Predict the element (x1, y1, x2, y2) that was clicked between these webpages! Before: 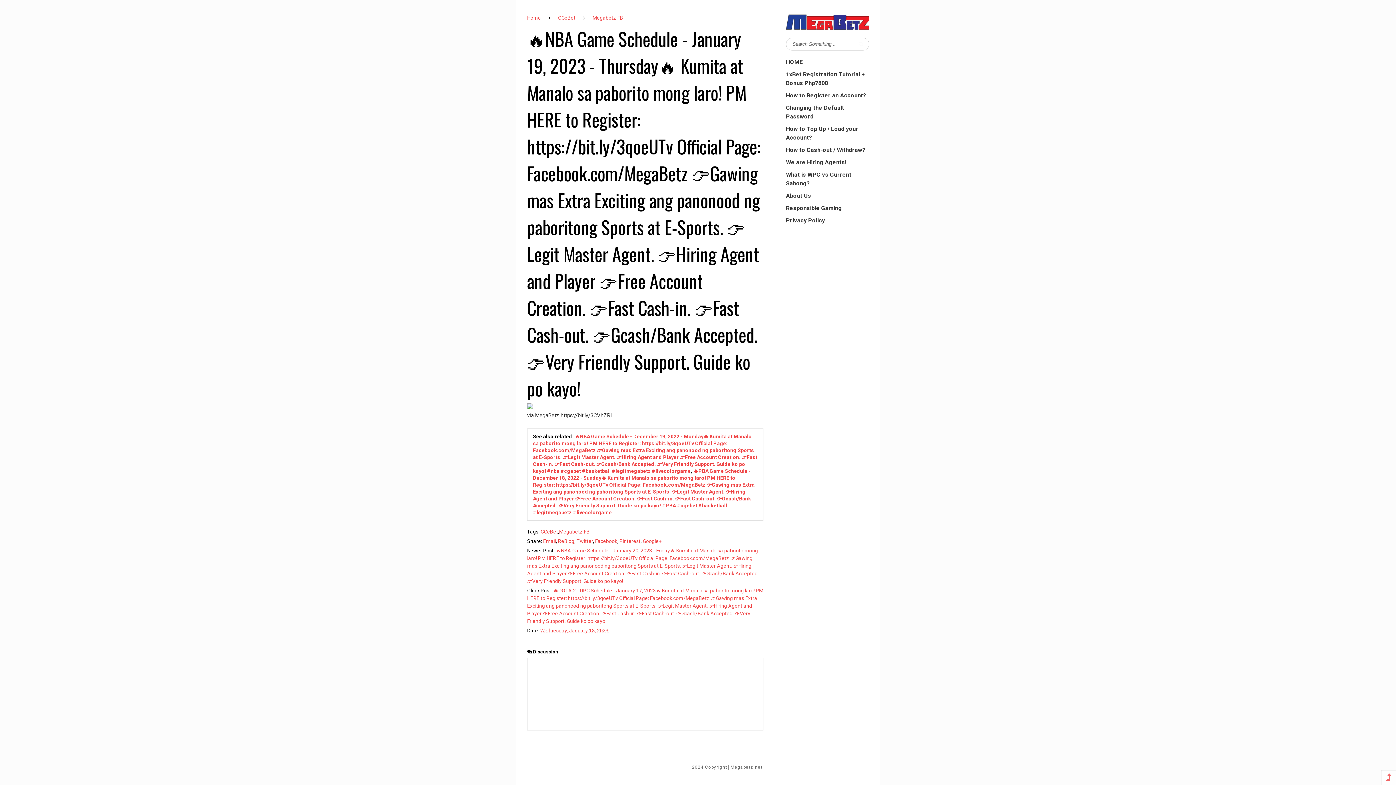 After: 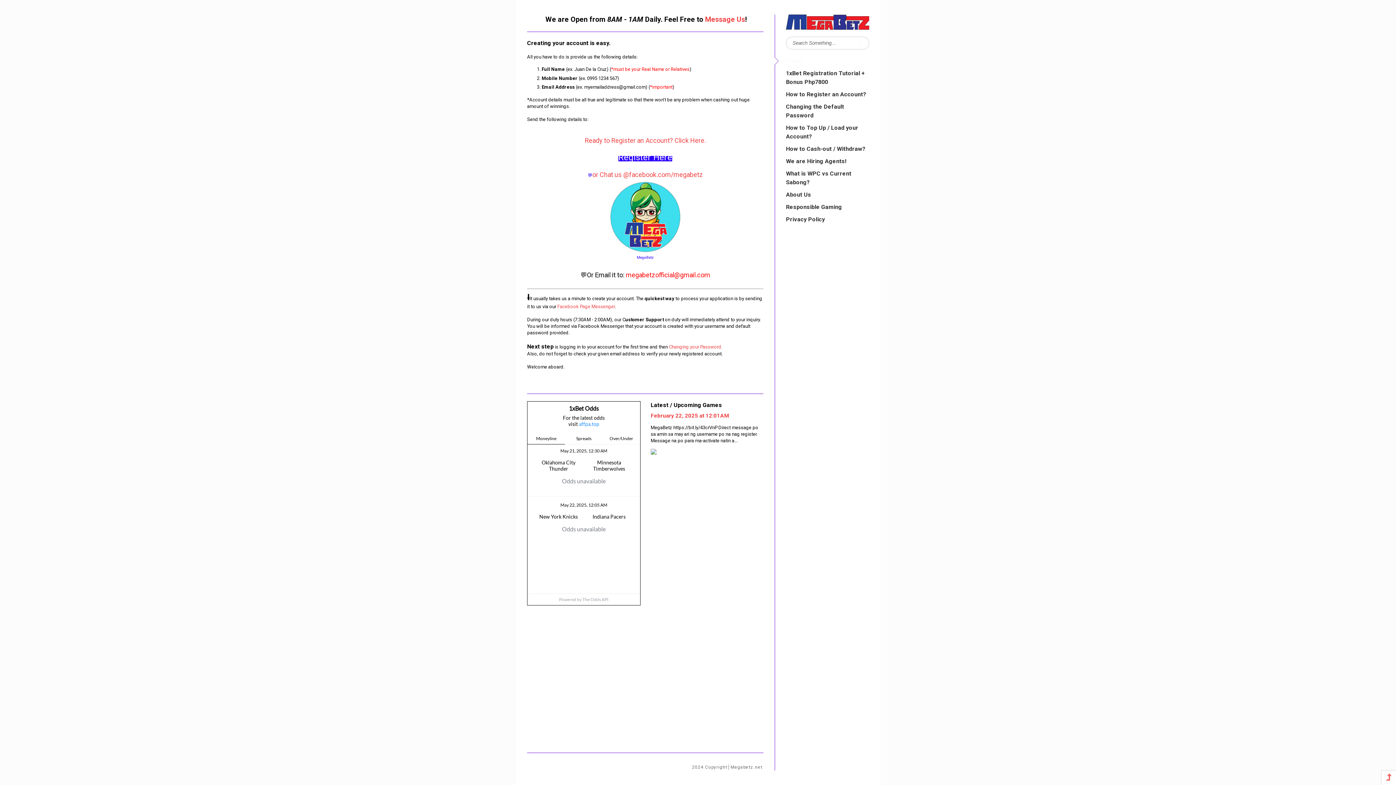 Action: bbox: (786, 23, 869, 31)